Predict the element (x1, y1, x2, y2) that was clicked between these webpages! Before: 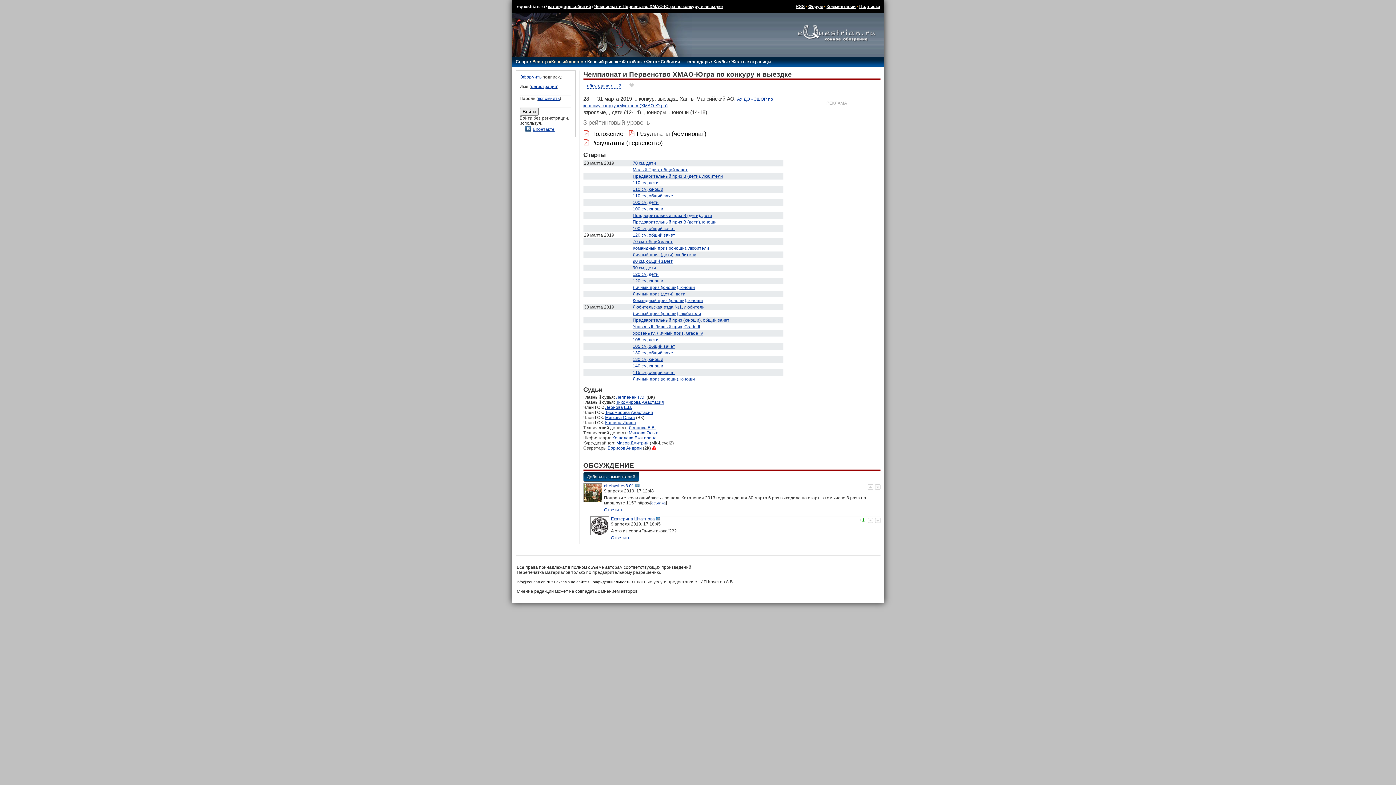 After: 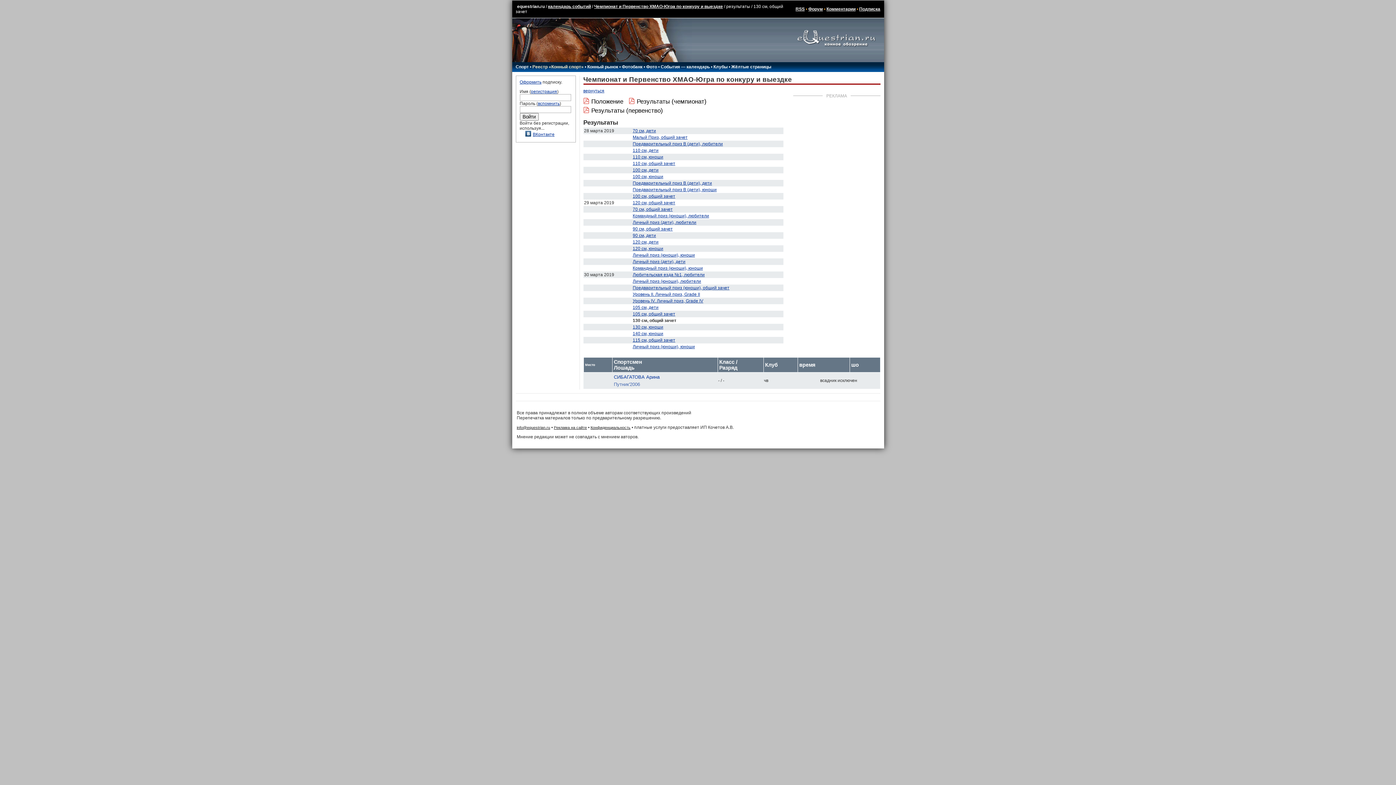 Action: bbox: (632, 350, 675, 355) label: 130 см, общий зачет